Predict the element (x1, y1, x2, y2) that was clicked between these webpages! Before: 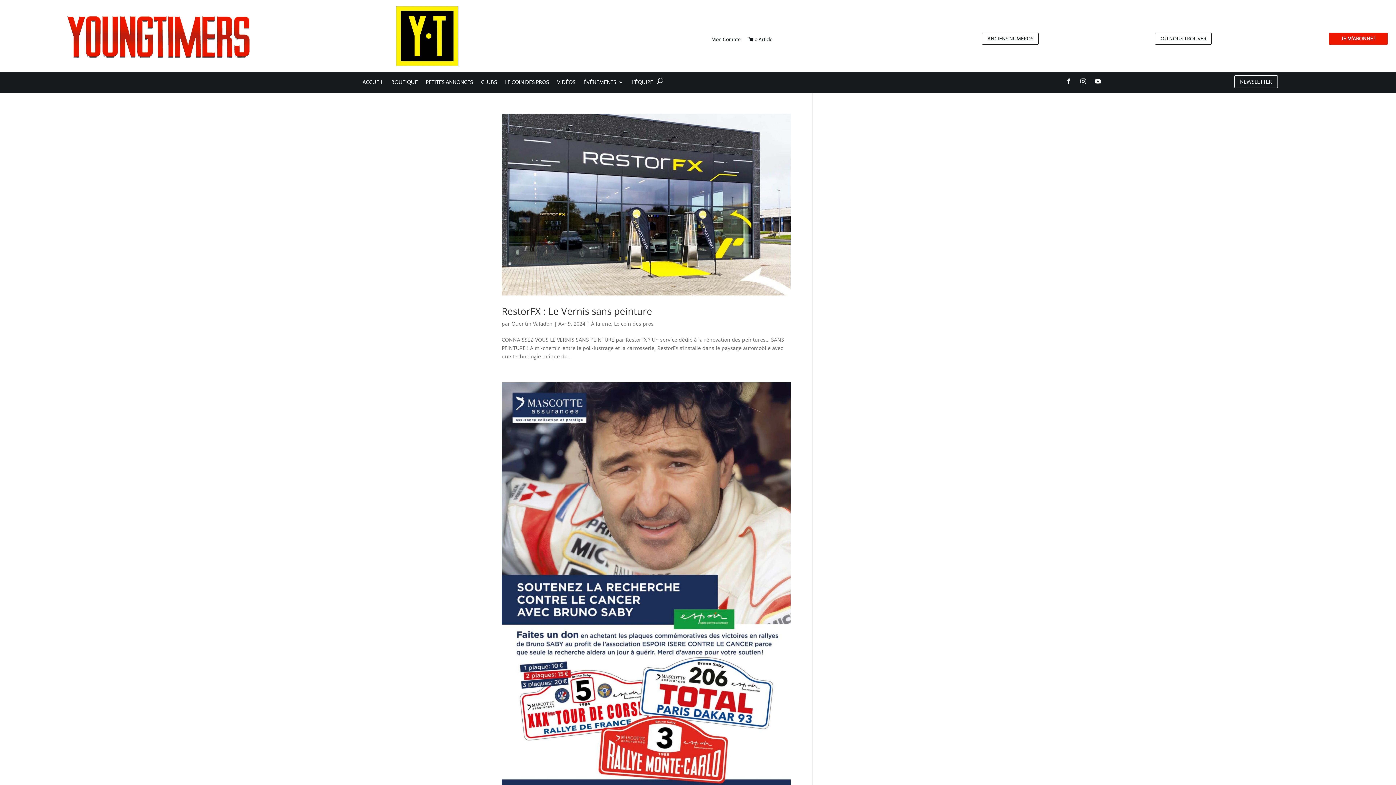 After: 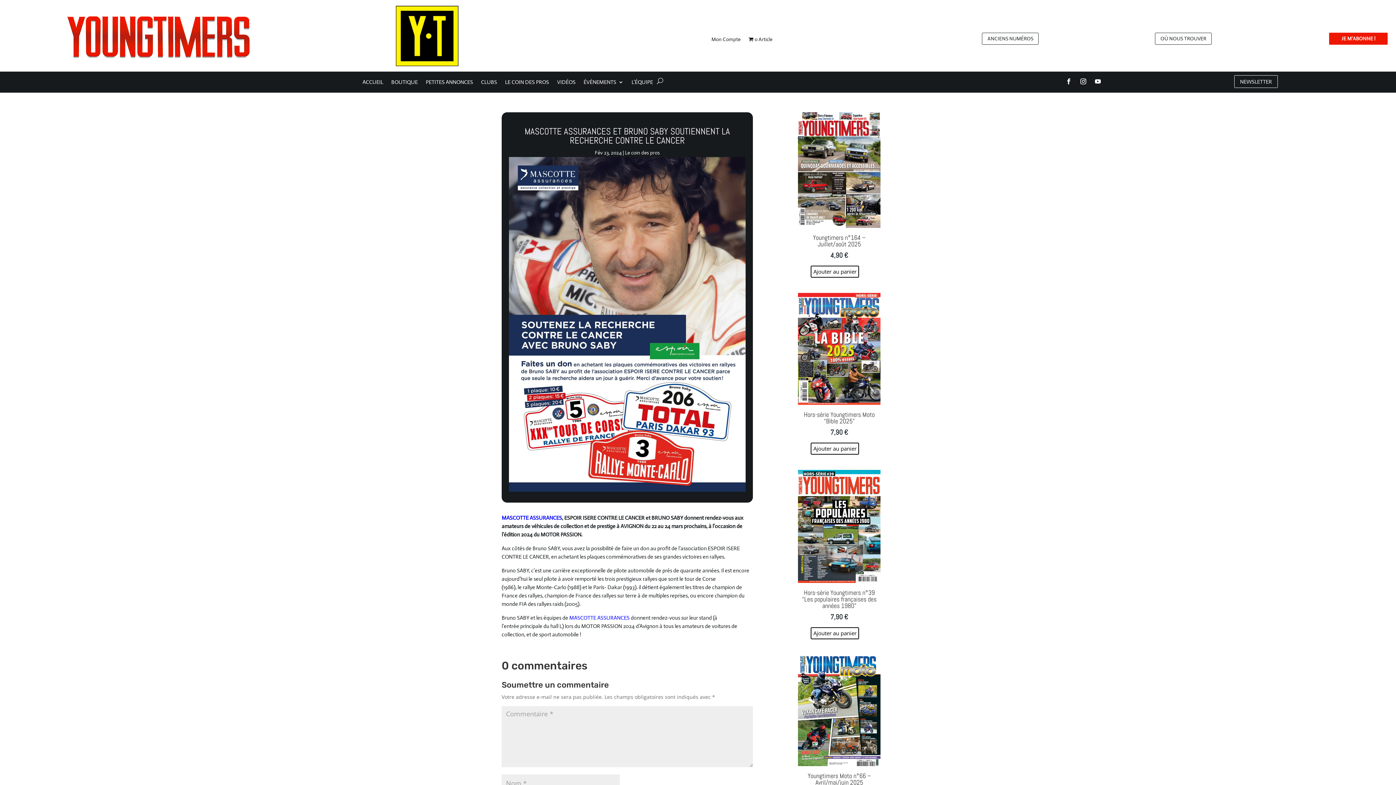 Action: bbox: (501, 382, 790, 791)